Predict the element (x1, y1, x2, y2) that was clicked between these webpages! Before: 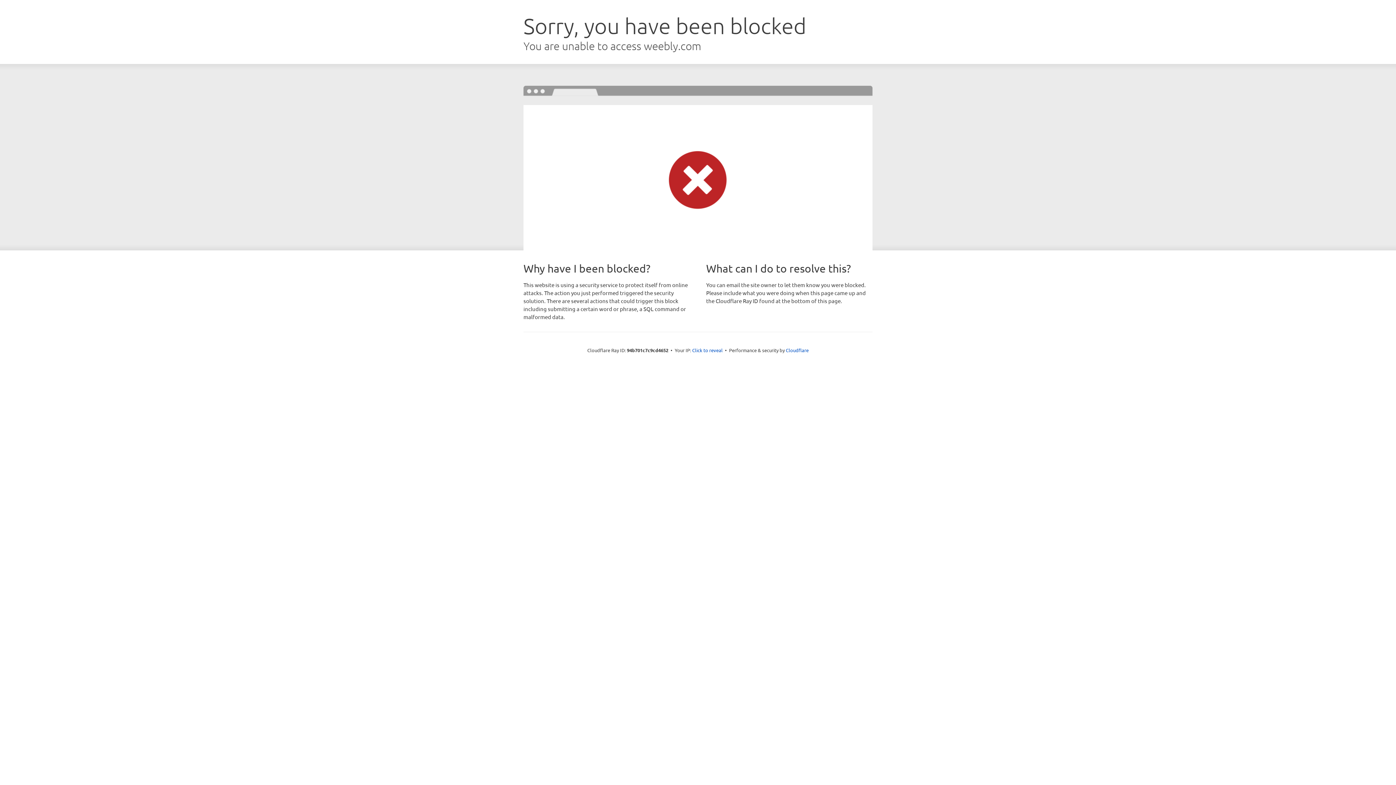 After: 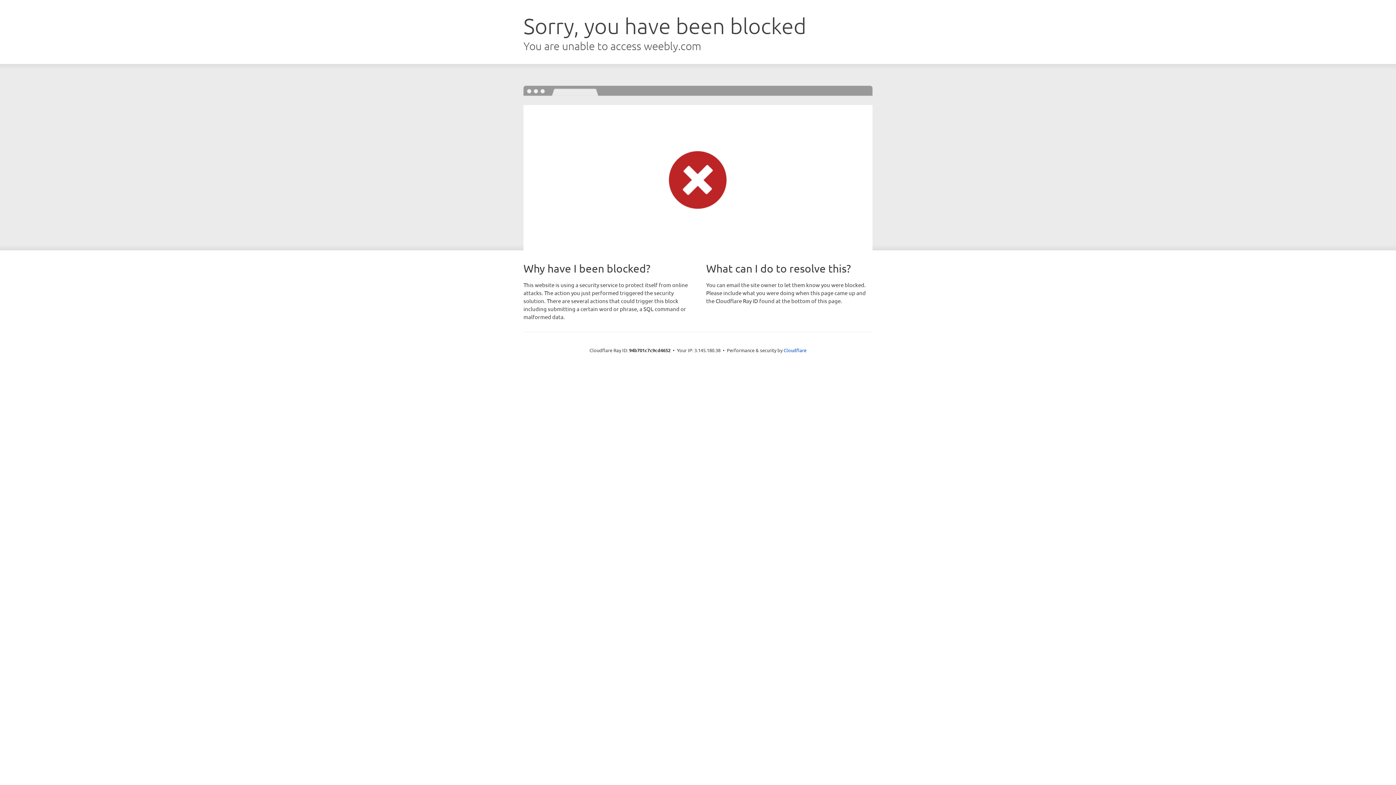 Action: bbox: (692, 346, 722, 353) label: Click to reveal